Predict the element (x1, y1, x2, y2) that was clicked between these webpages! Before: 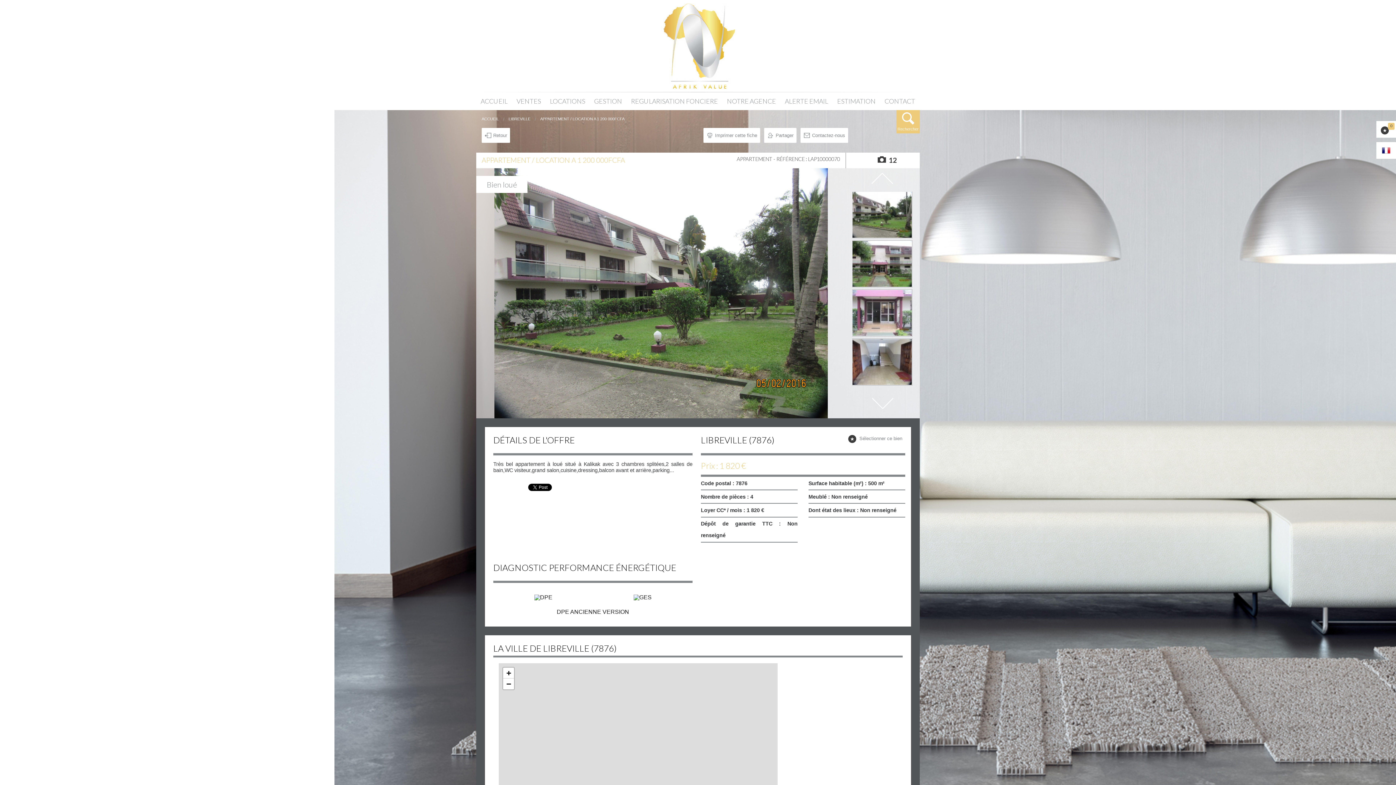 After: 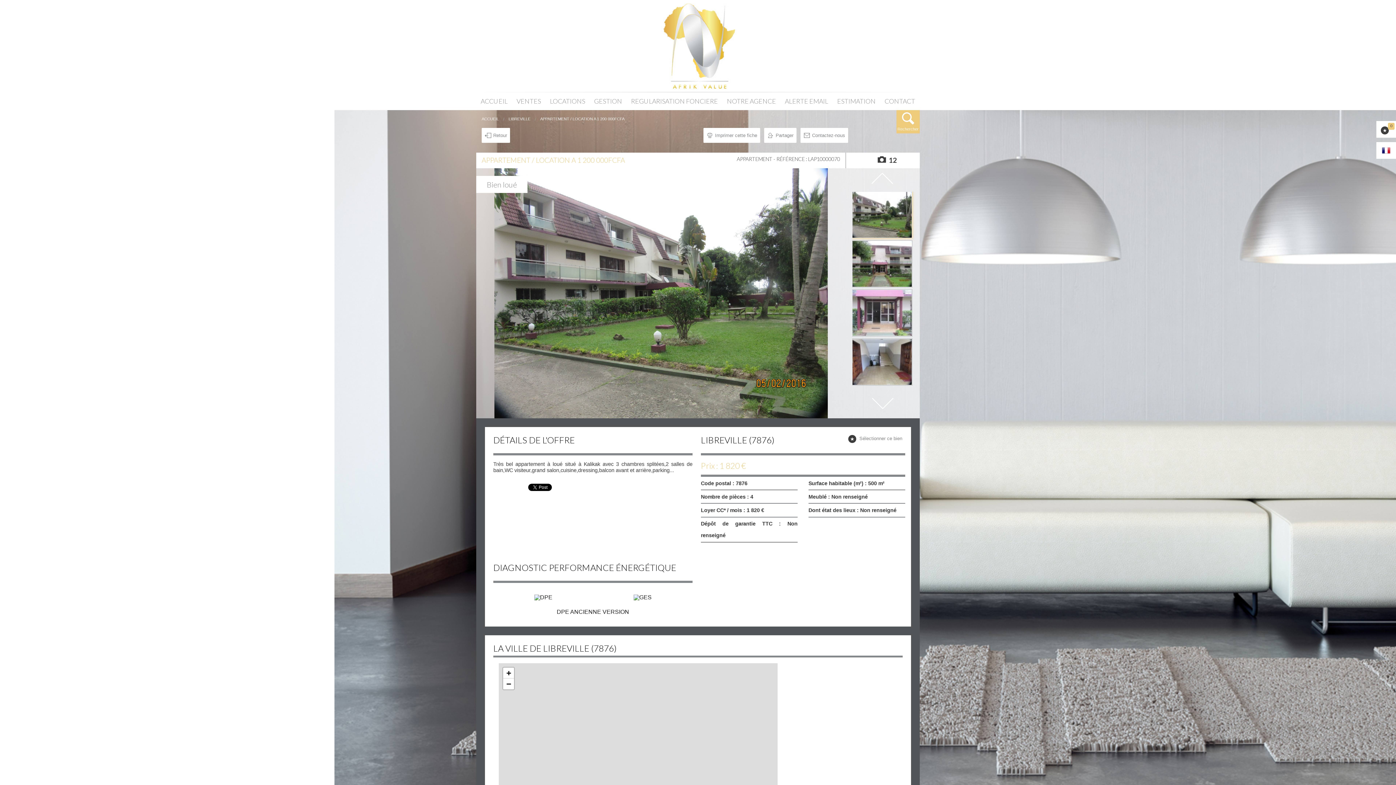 Action: bbox: (852, 191, 912, 238)